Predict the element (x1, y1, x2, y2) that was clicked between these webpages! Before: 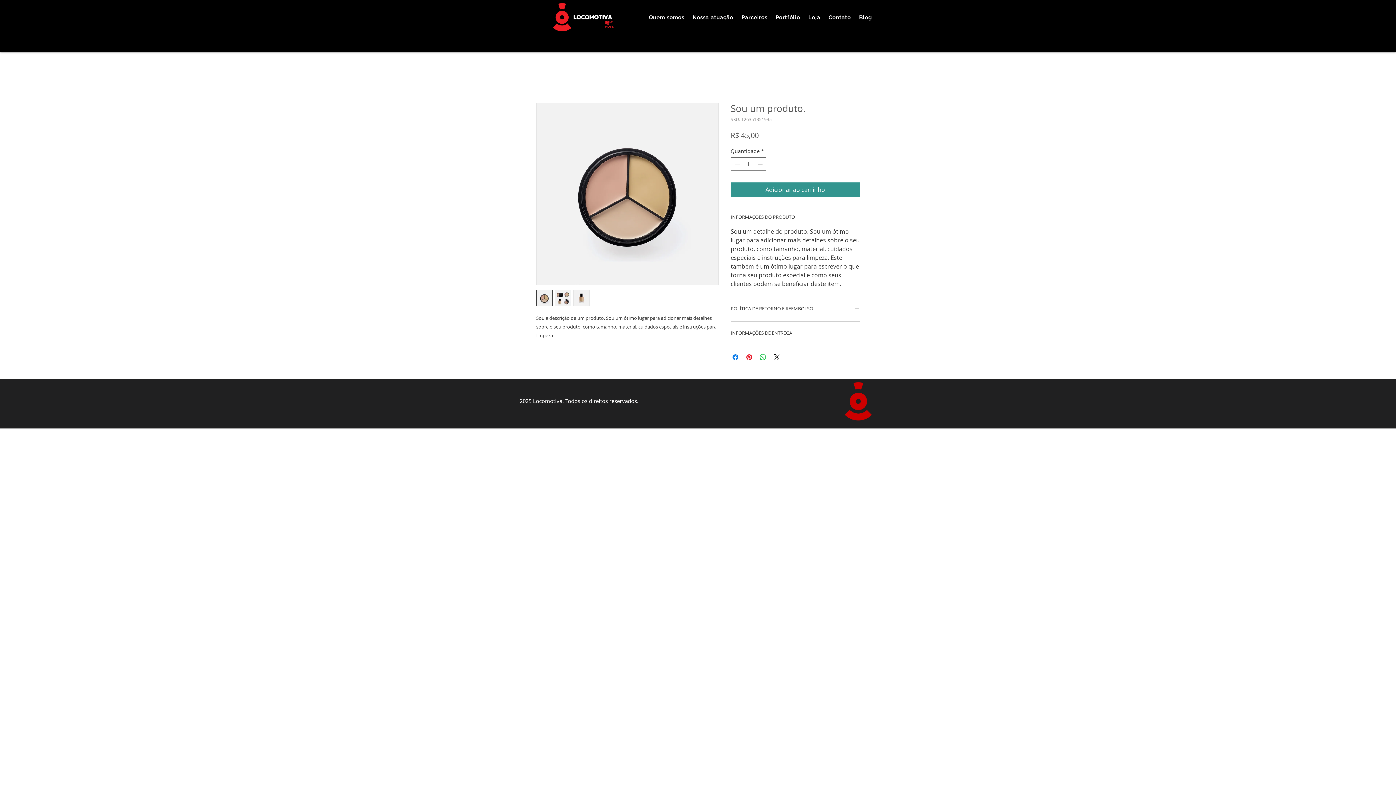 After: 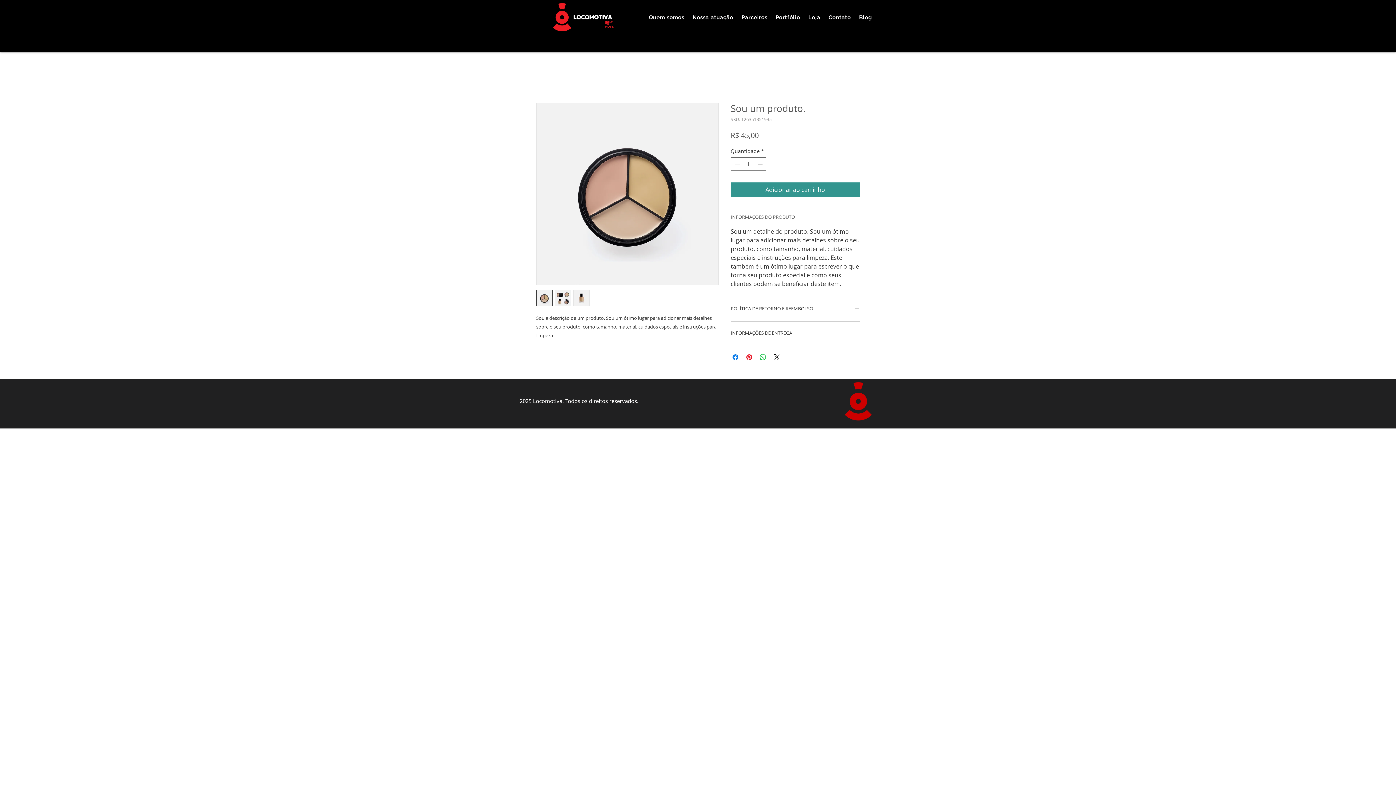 Action: label: INFORMAÇÕES DO PRODUTO bbox: (730, 214, 860, 221)